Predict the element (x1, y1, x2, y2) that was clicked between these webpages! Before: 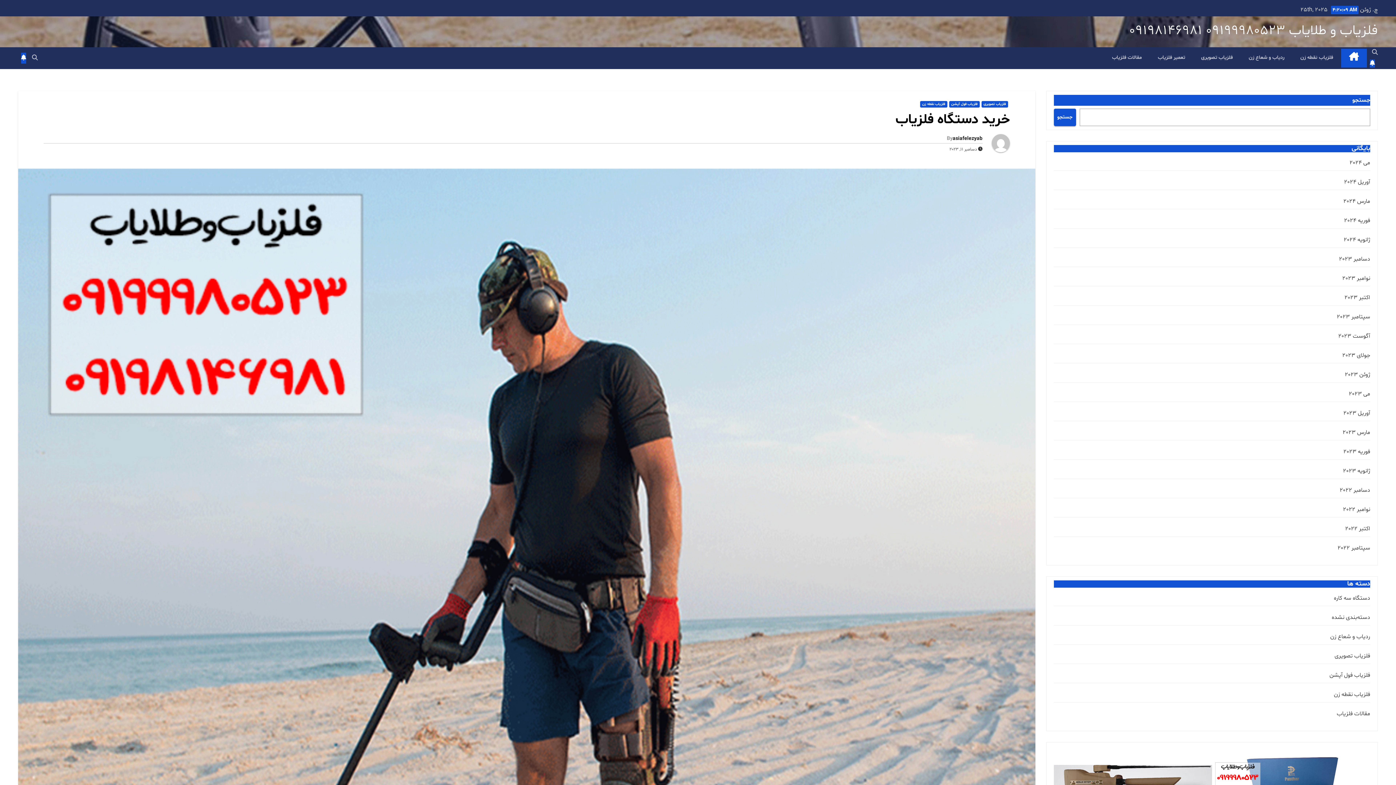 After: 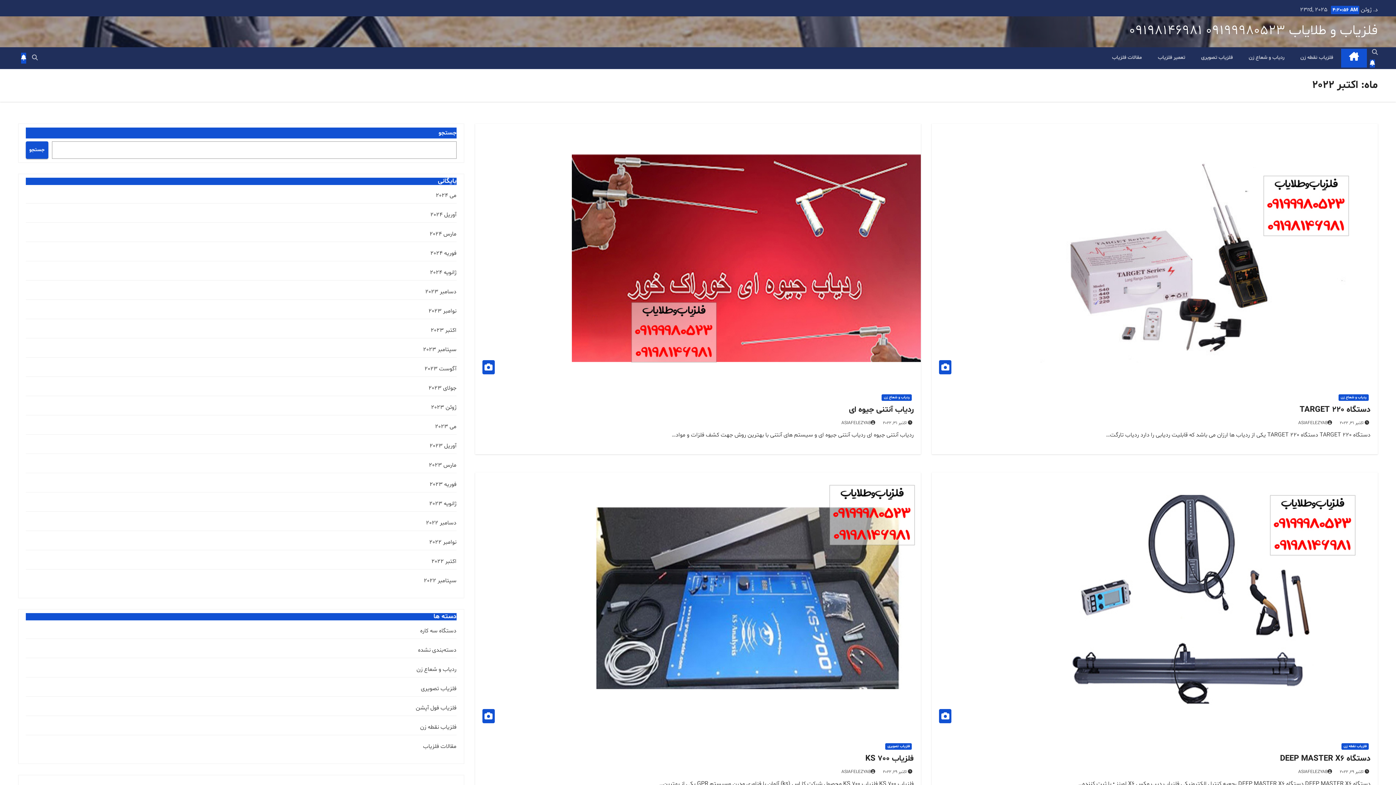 Action: label: اکتبر 2022 bbox: (1345, 525, 1370, 533)